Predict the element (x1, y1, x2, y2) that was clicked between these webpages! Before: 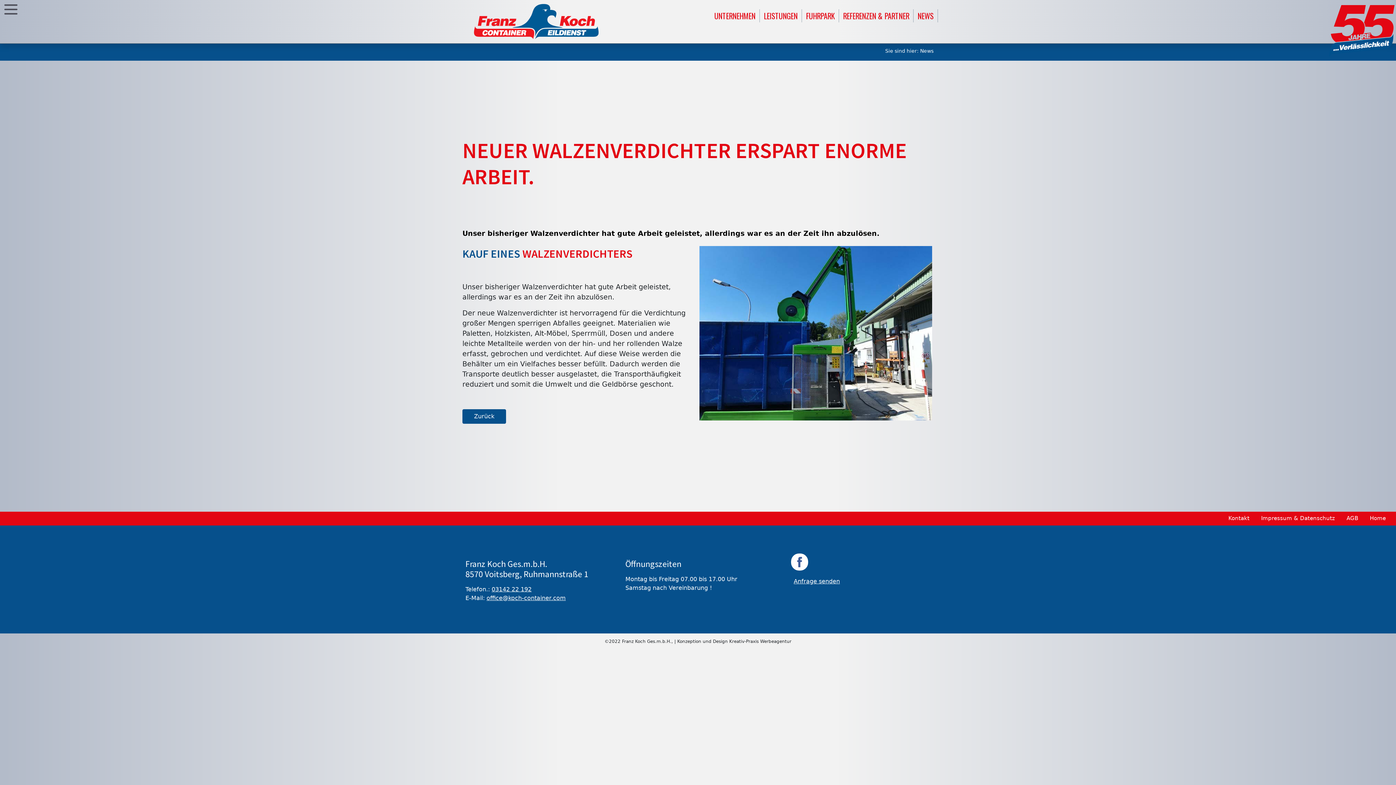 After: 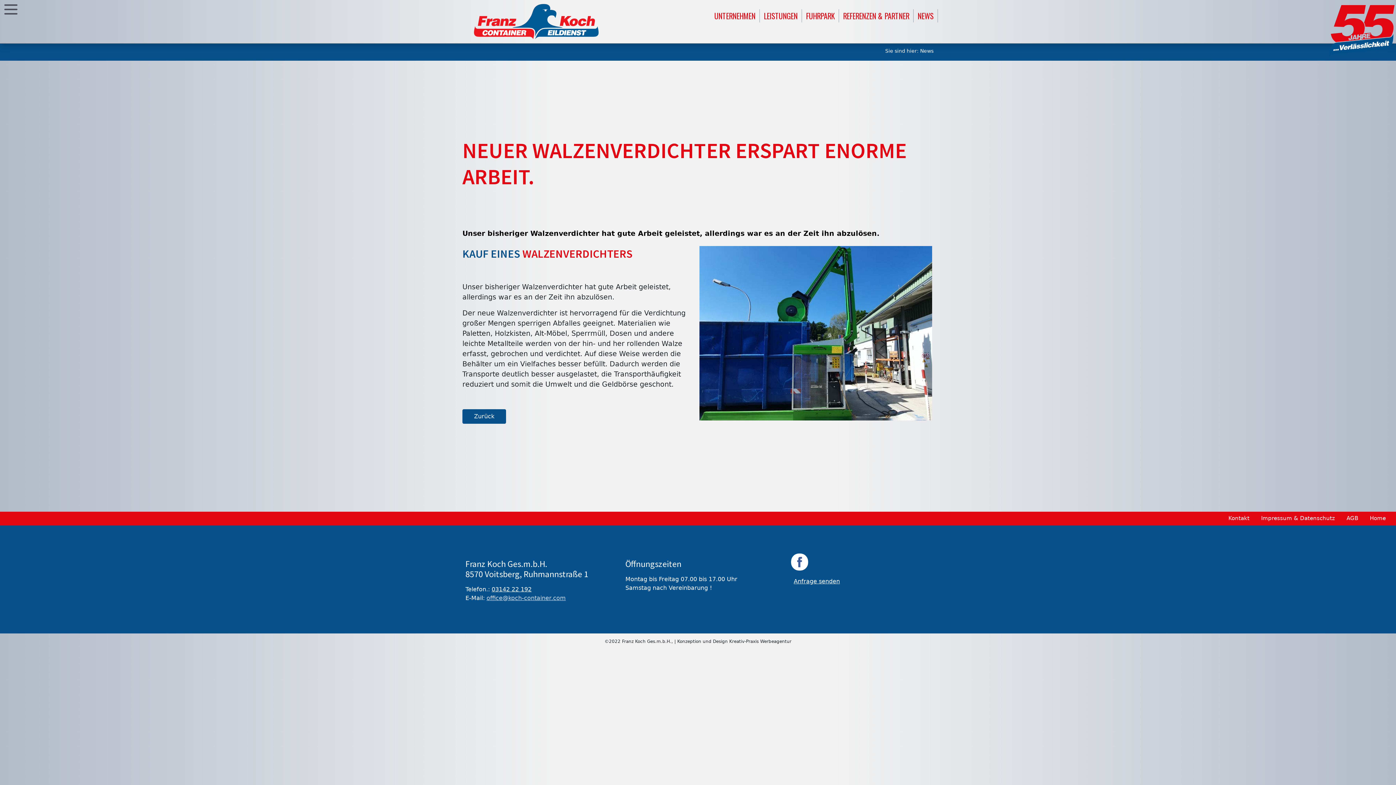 Action: bbox: (486, 594, 565, 601) label: office@koch-container.com